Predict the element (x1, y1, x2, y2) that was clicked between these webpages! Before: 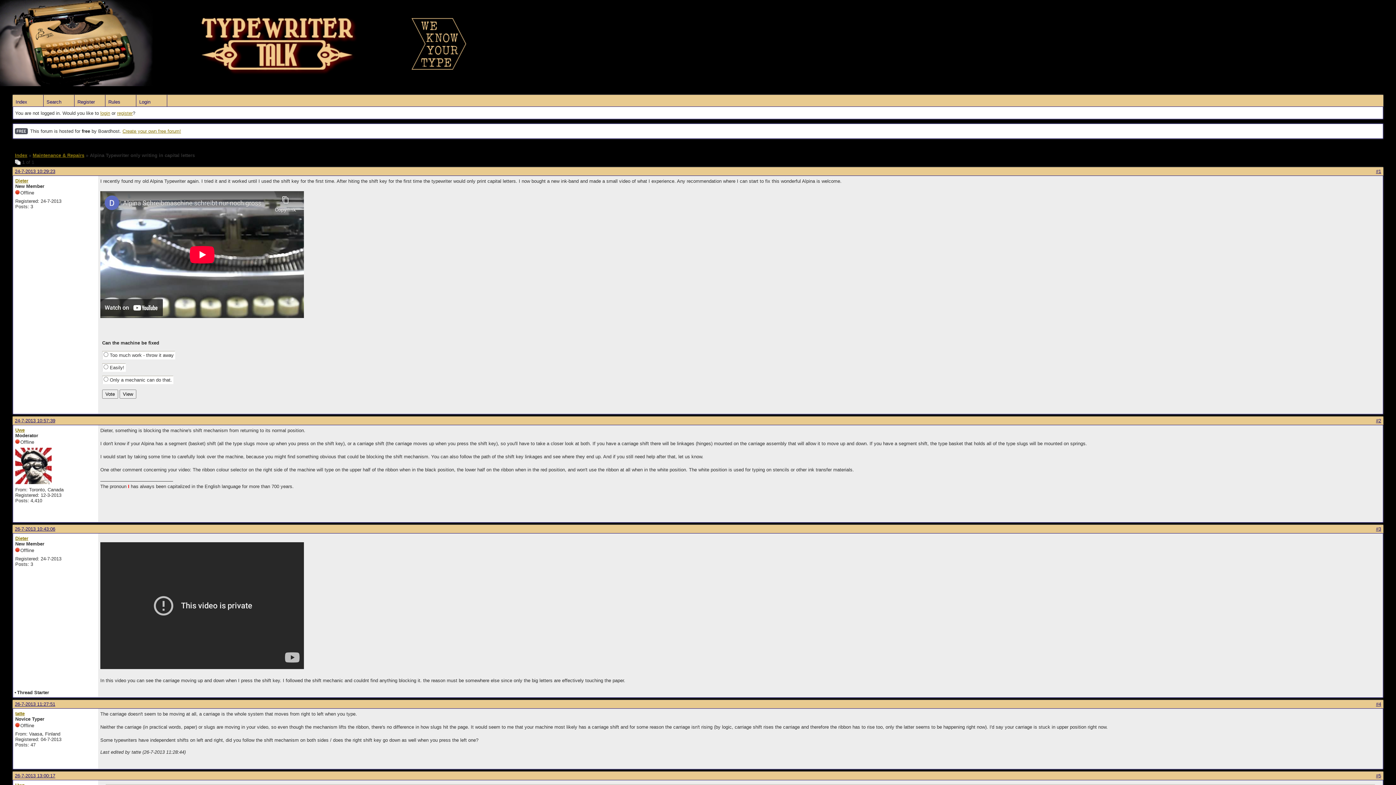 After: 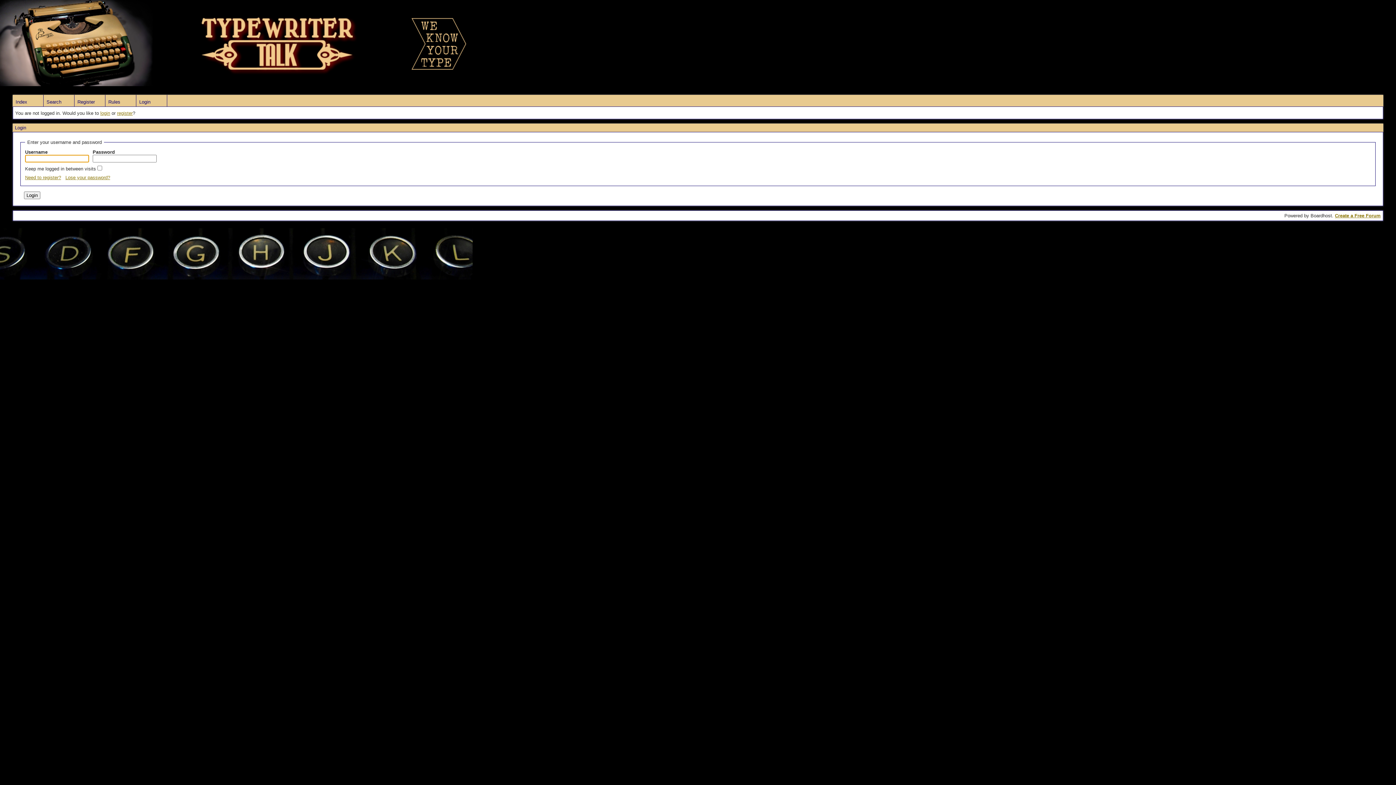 Action: label: login bbox: (100, 110, 110, 116)